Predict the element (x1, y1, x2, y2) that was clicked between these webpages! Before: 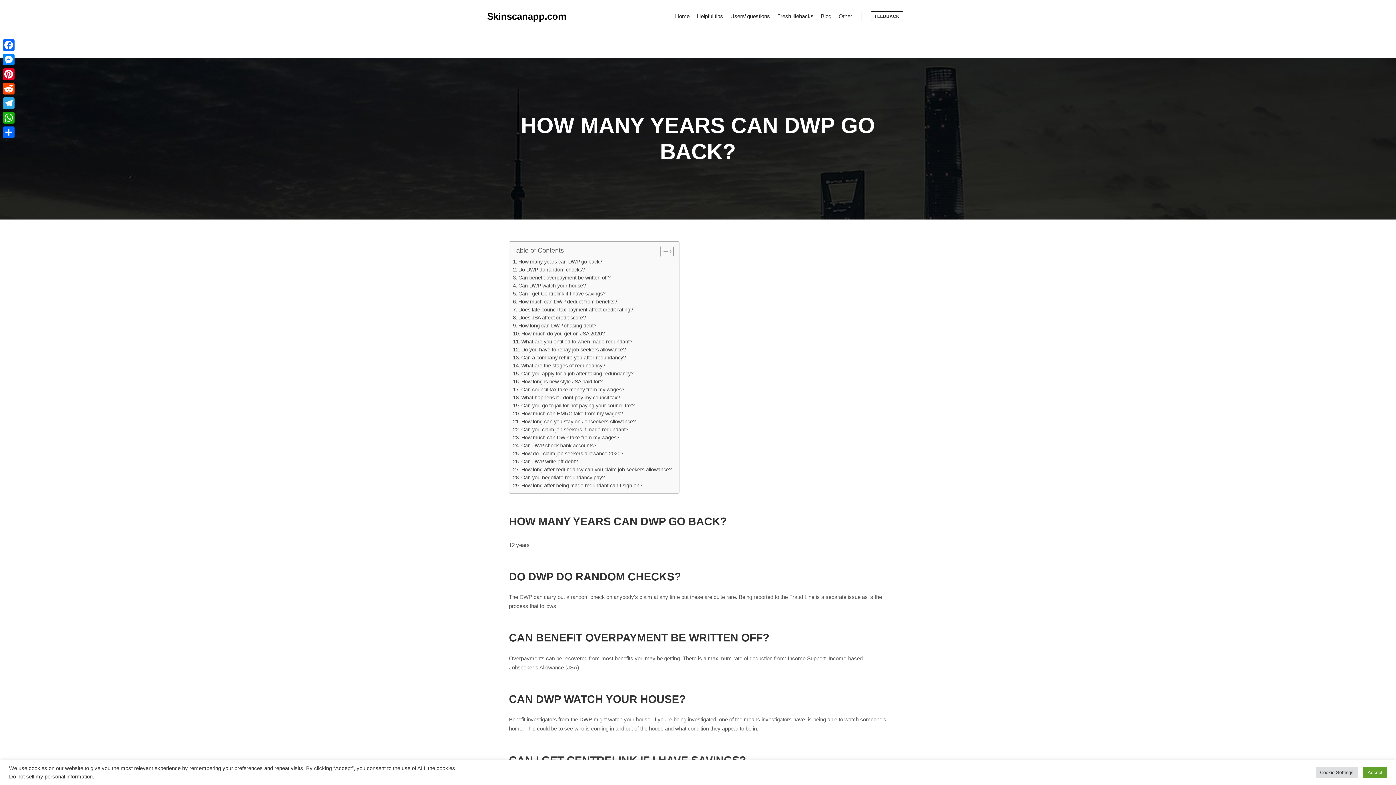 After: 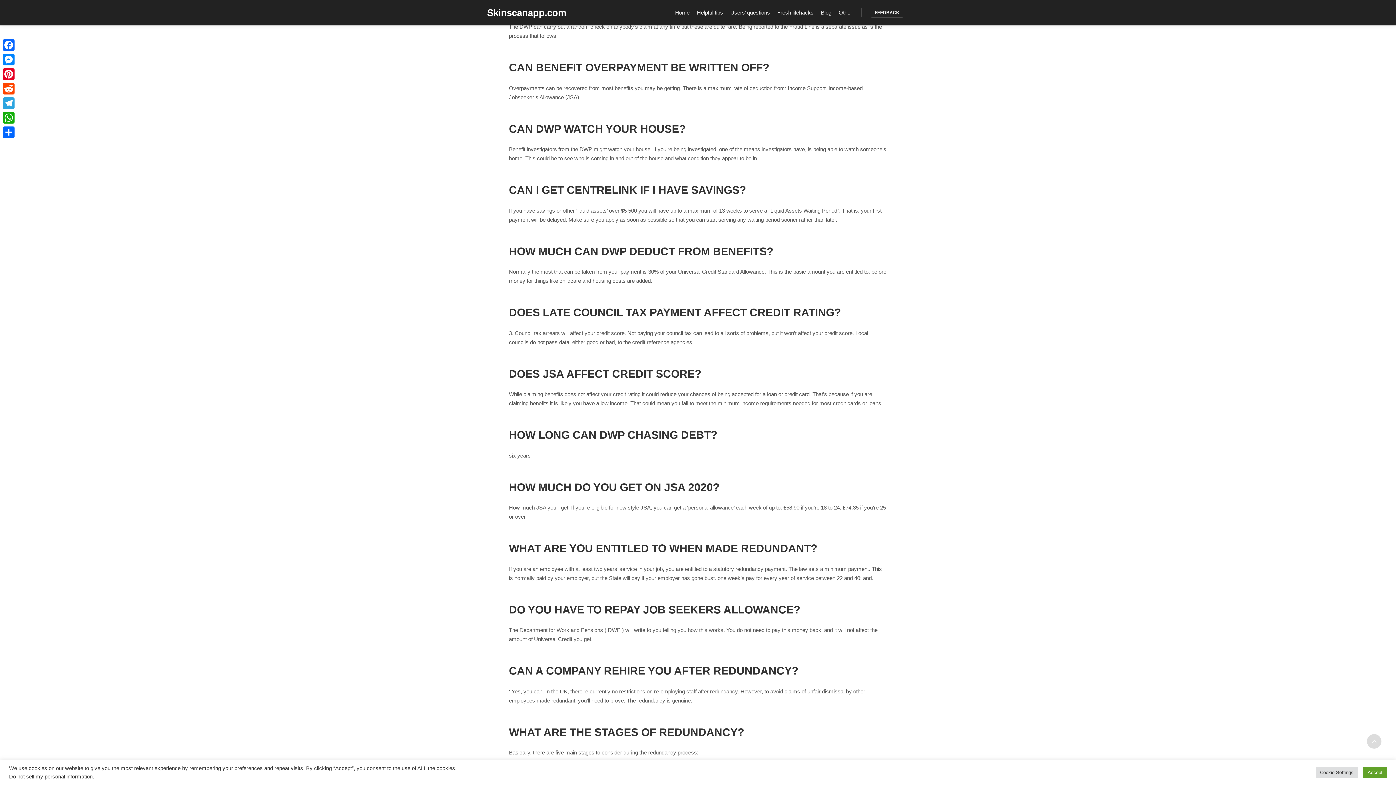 Action: label: Do DWP do random checks? bbox: (513, 265, 585, 273)